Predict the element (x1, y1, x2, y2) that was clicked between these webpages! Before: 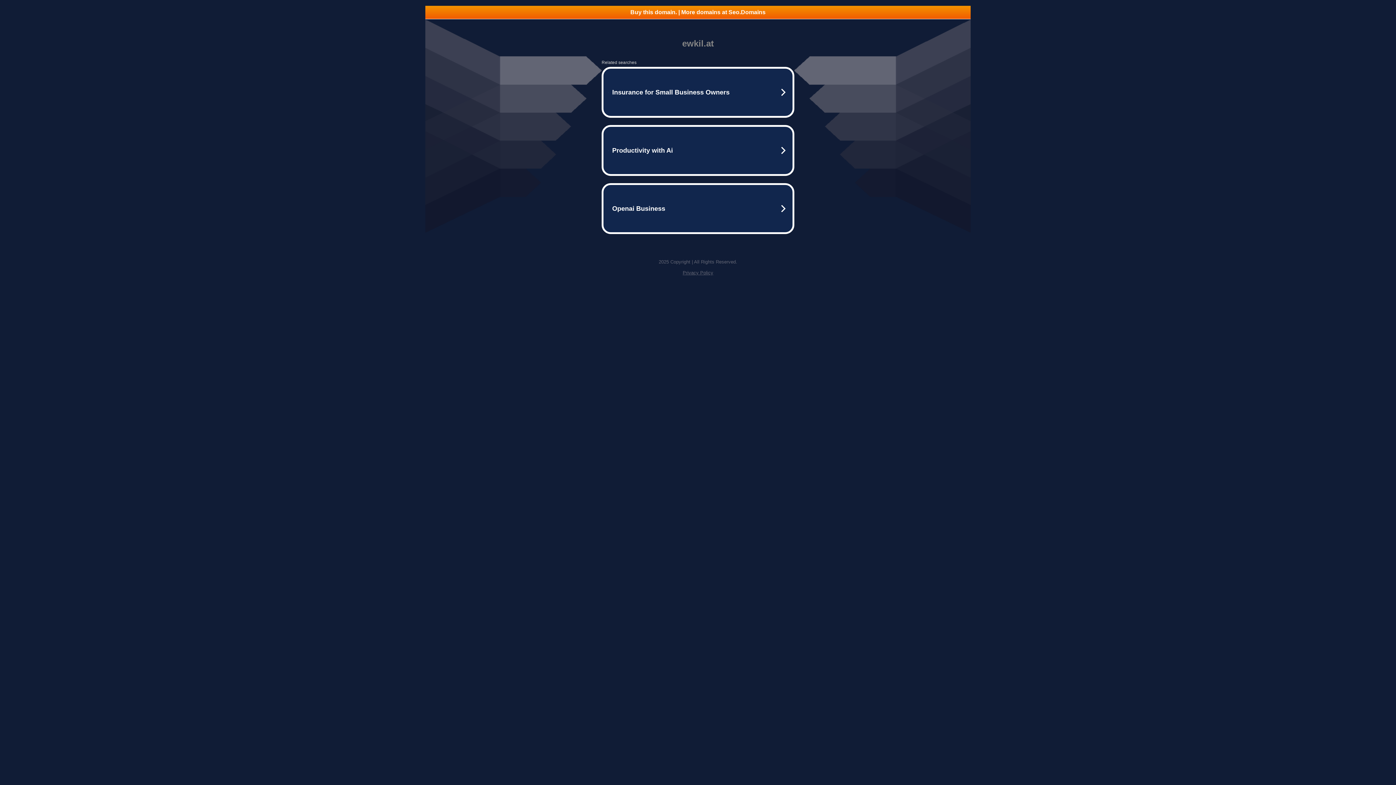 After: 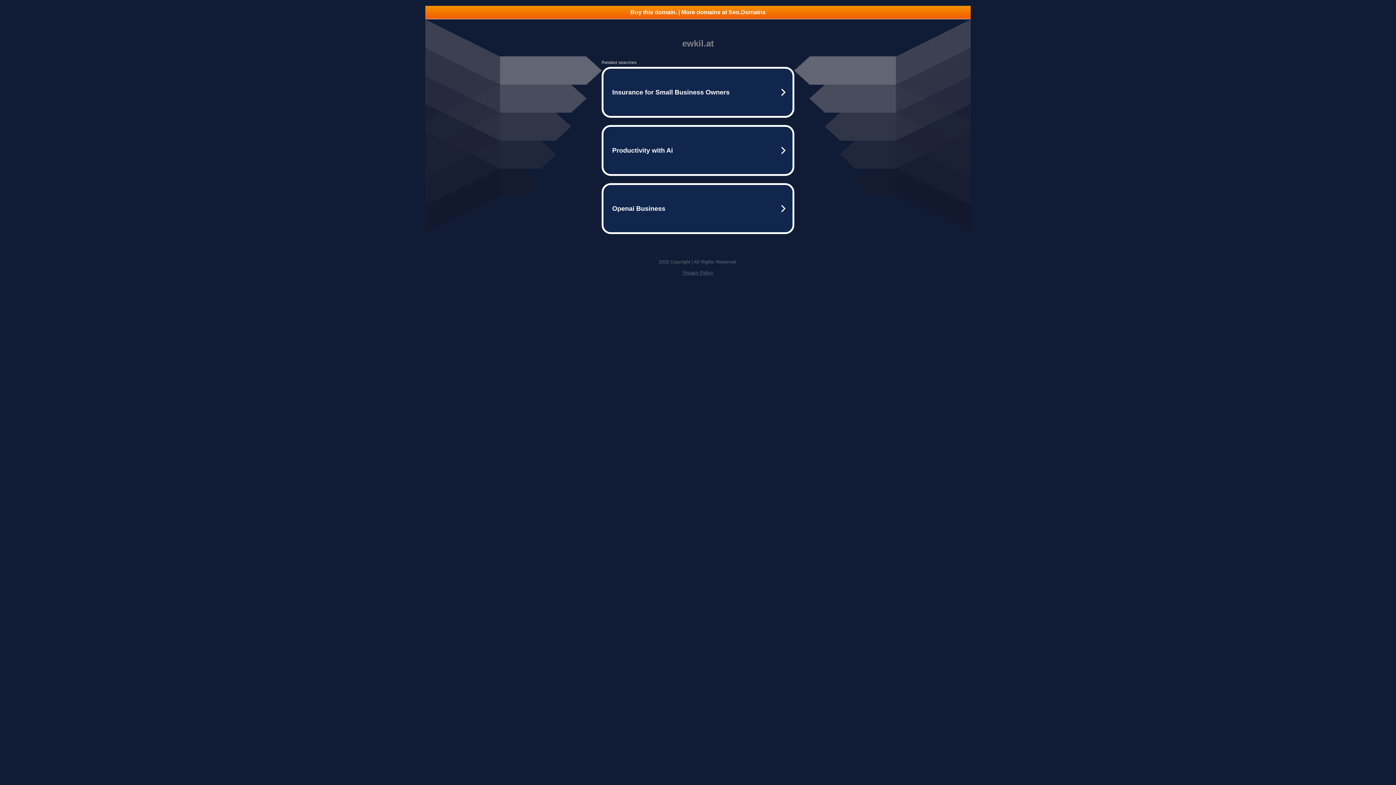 Action: label: Privacy Policy bbox: (682, 270, 713, 275)